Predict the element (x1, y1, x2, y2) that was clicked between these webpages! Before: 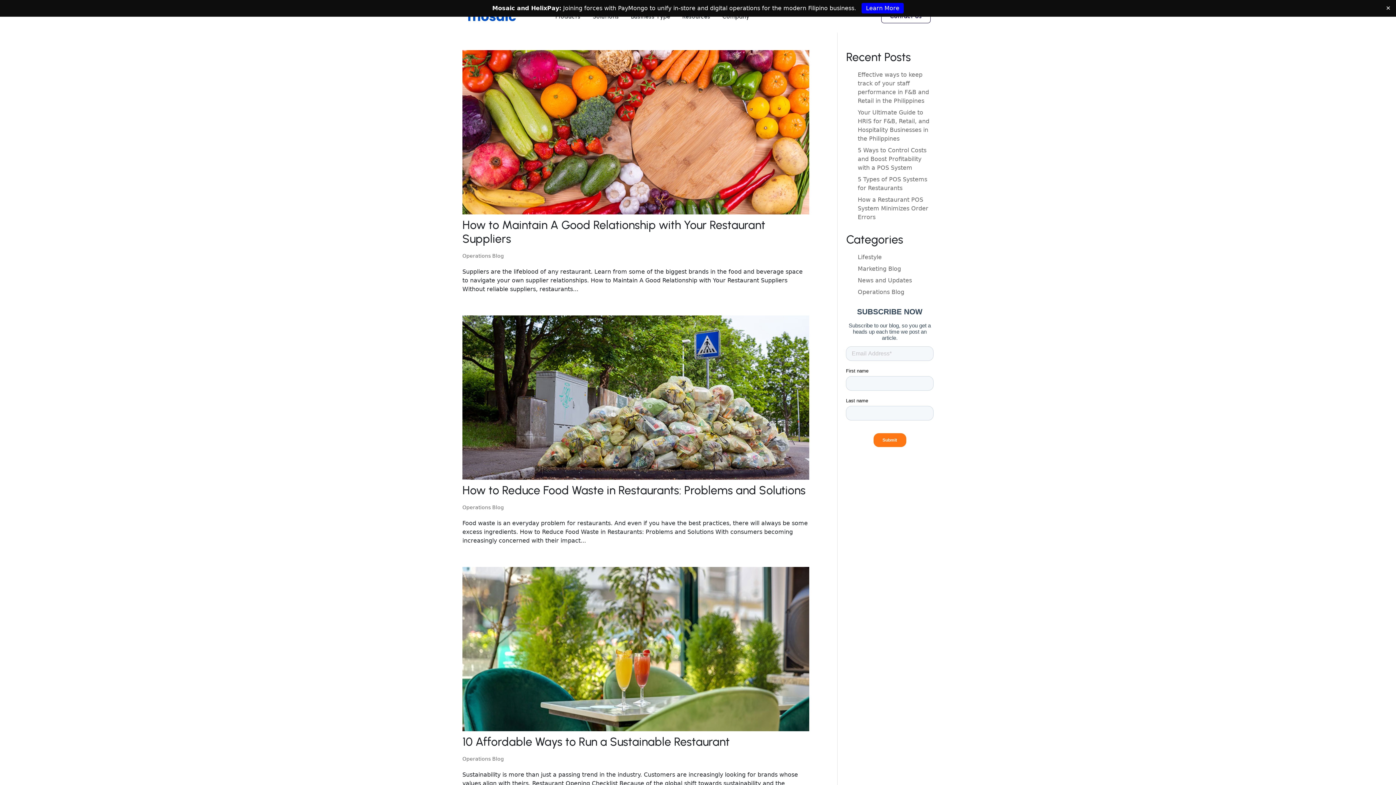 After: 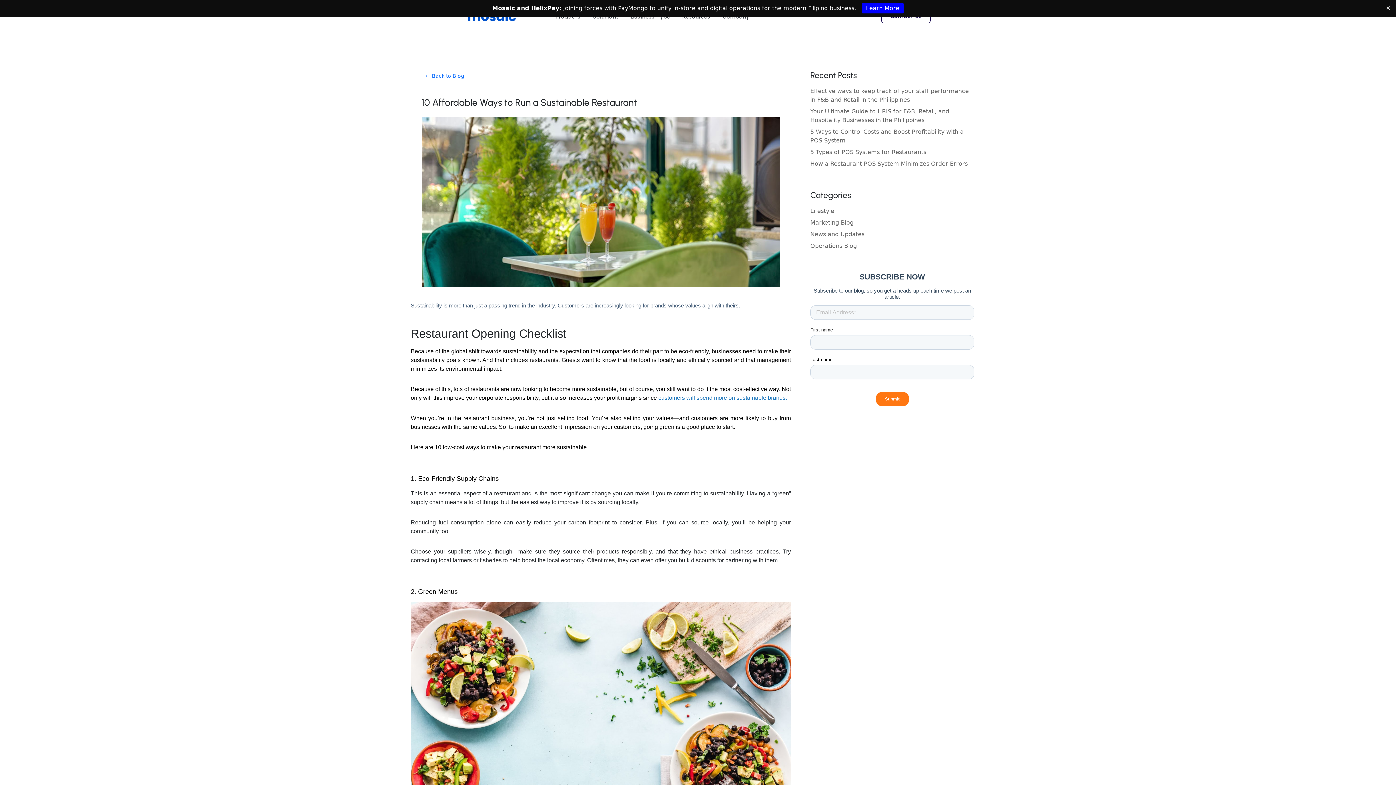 Action: bbox: (462, 735, 729, 749) label: 10 Affordable Ways to Run a Sustainable Restaurant